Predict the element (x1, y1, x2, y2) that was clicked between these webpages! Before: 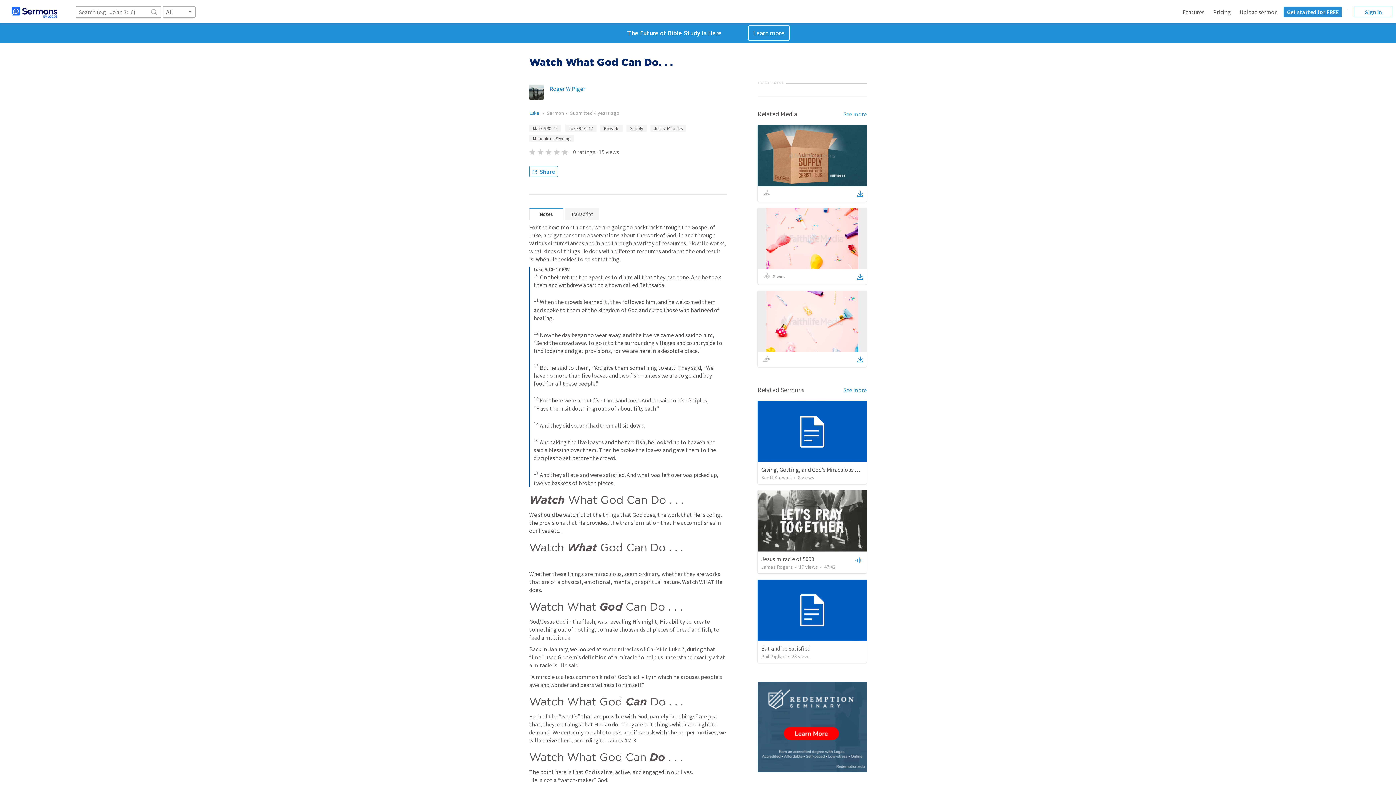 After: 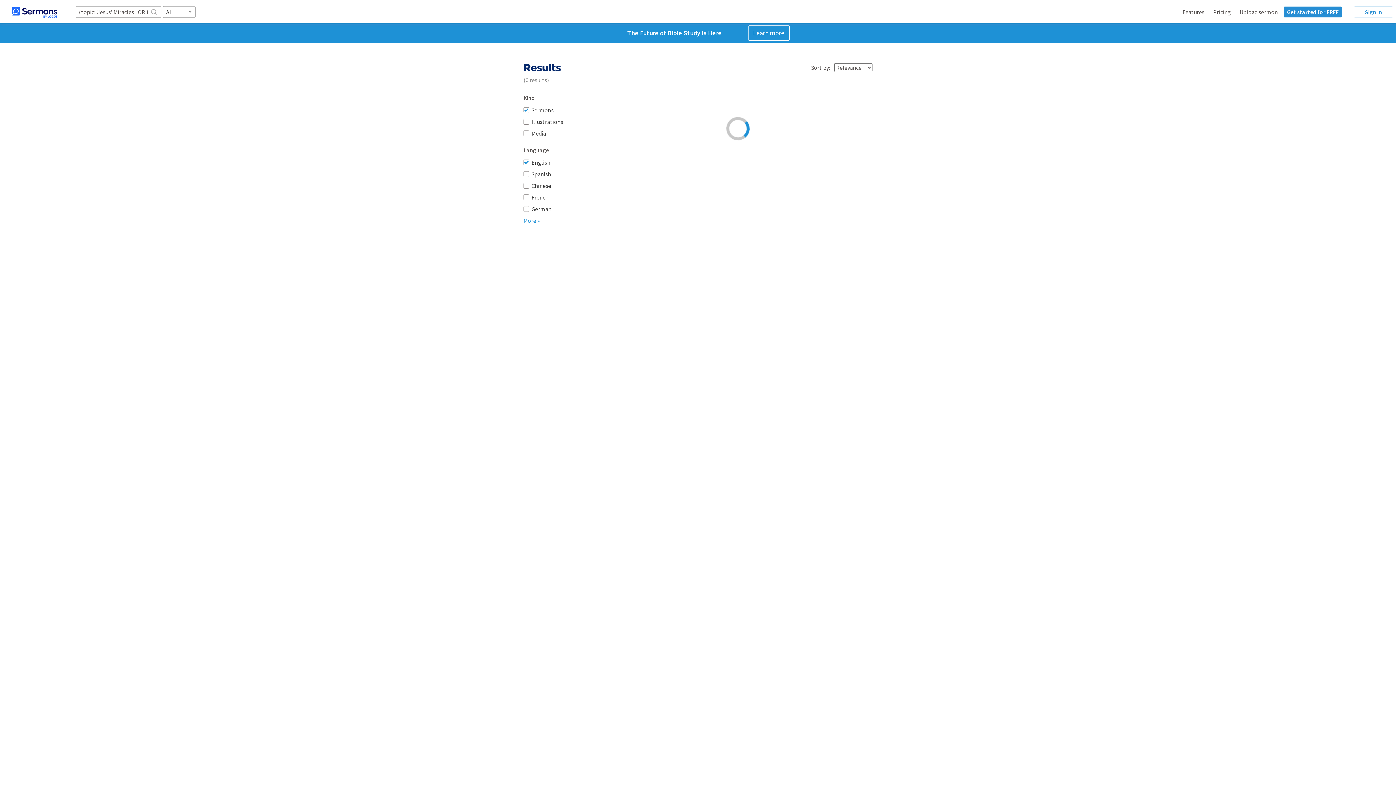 Action: label: Jesus’ Miracles bbox: (650, 124, 686, 132)